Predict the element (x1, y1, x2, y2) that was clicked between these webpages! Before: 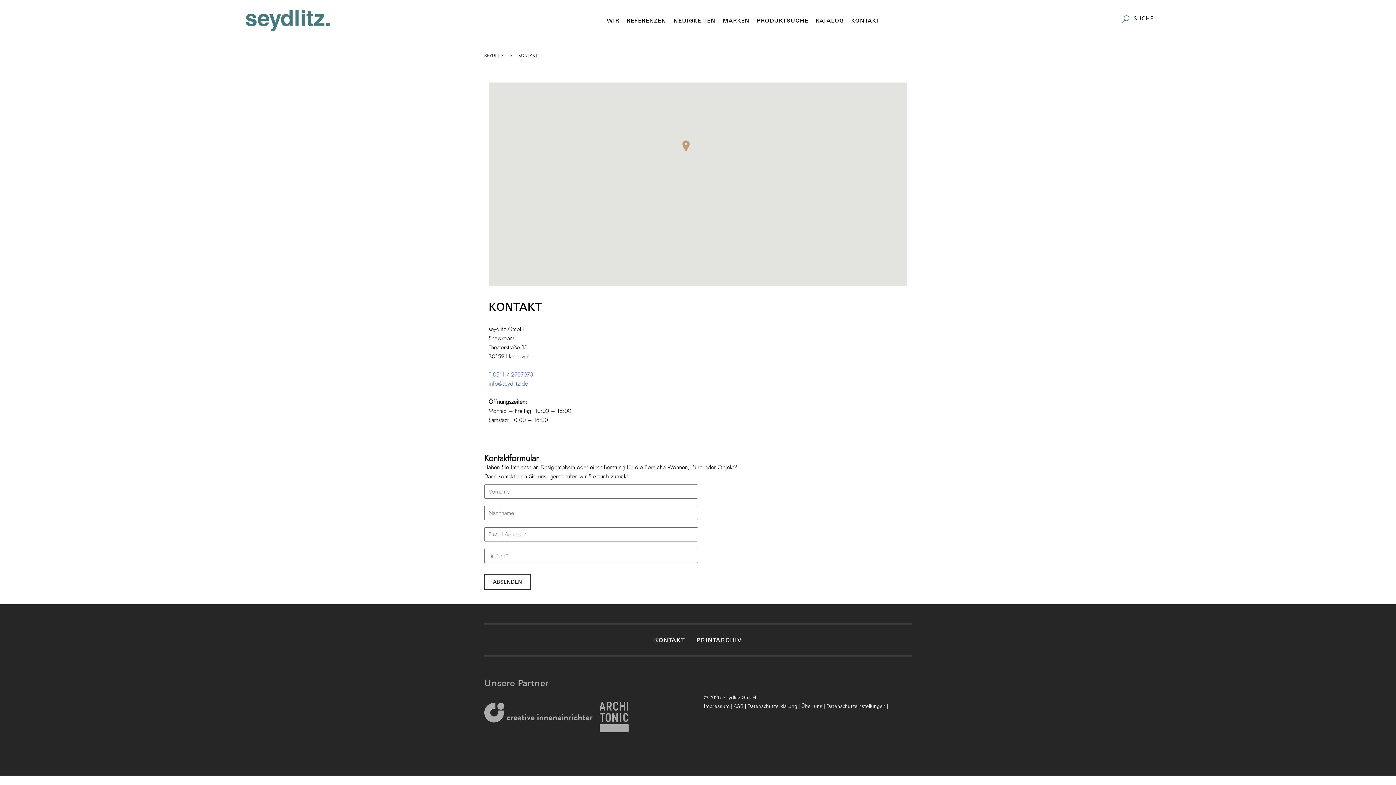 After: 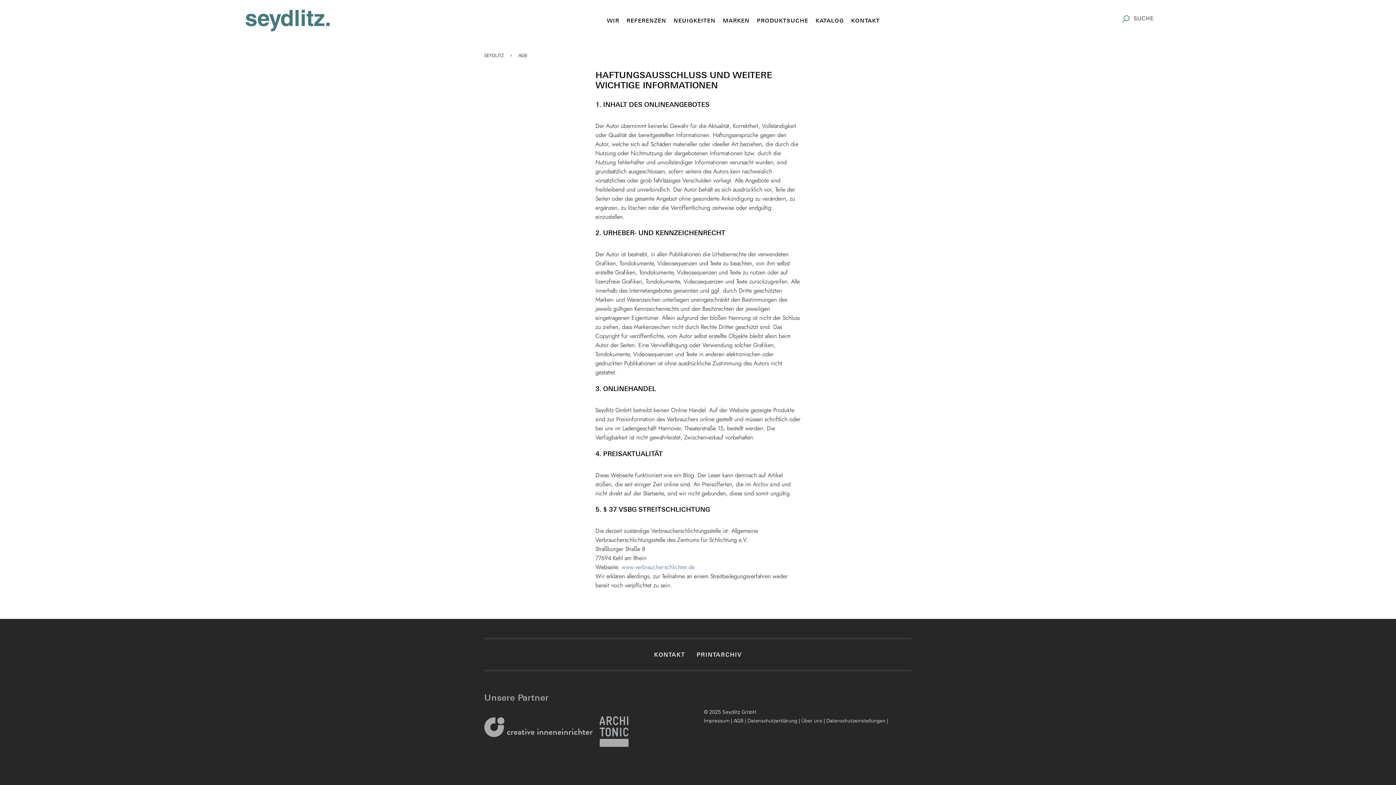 Action: label: AGB bbox: (733, 704, 747, 709)